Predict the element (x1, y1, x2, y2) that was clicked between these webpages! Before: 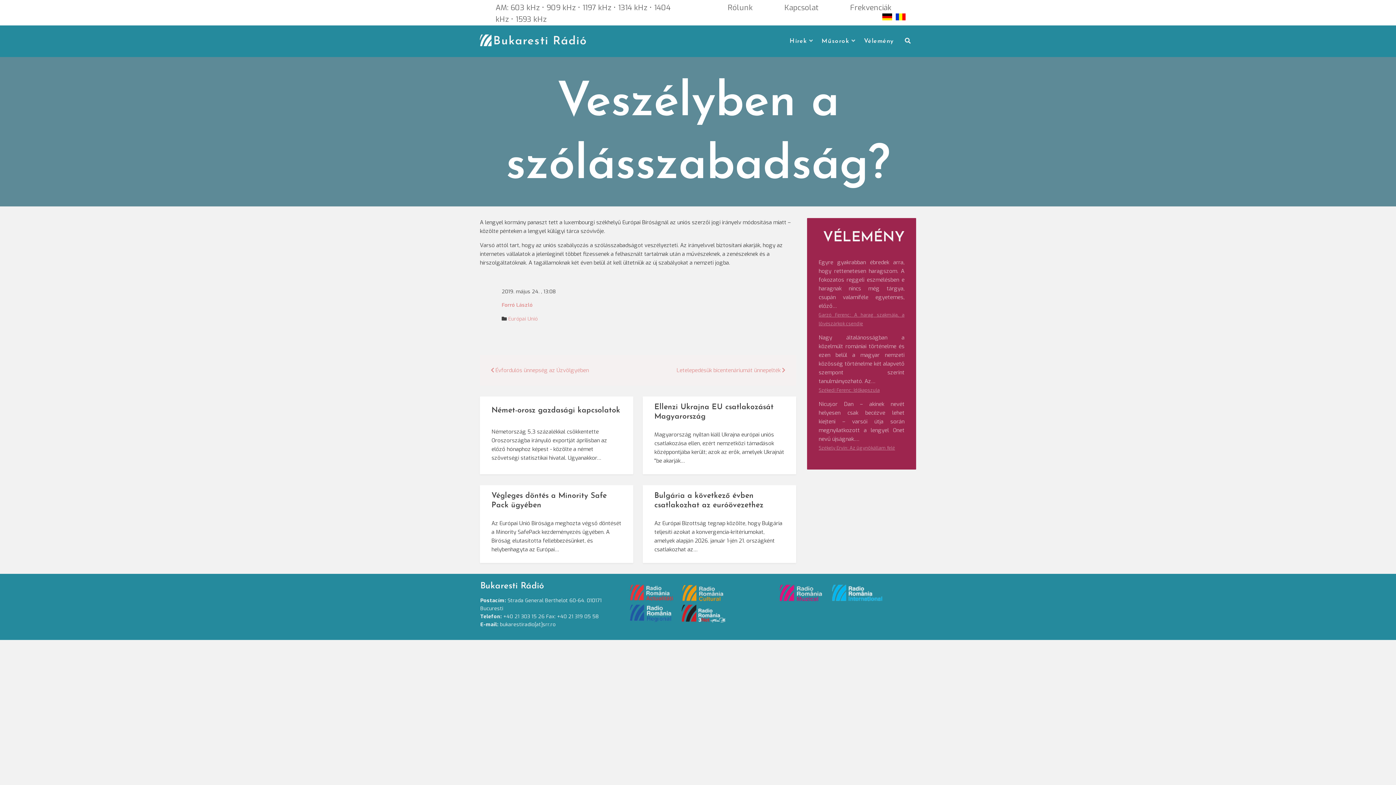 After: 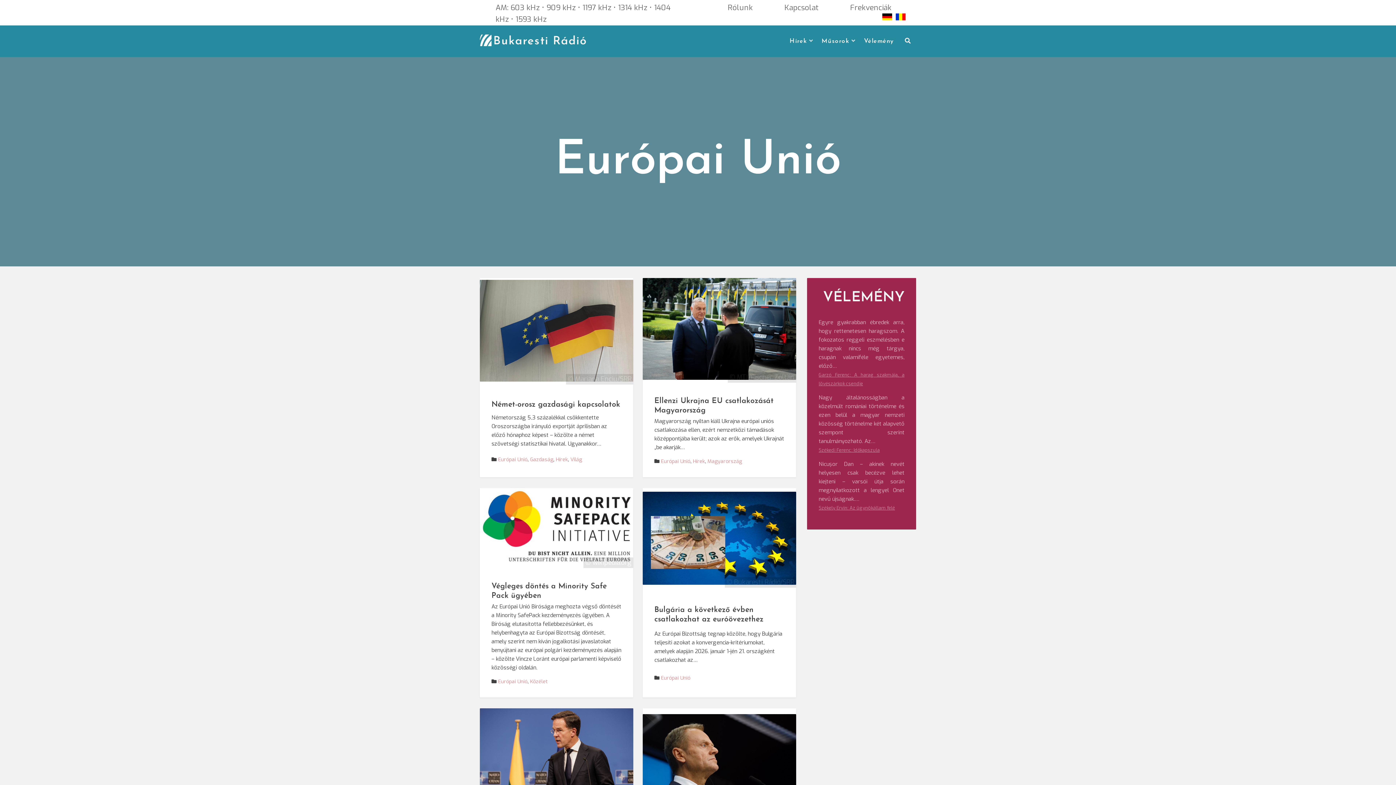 Action: label: Európai Unió bbox: (508, 315, 537, 322)